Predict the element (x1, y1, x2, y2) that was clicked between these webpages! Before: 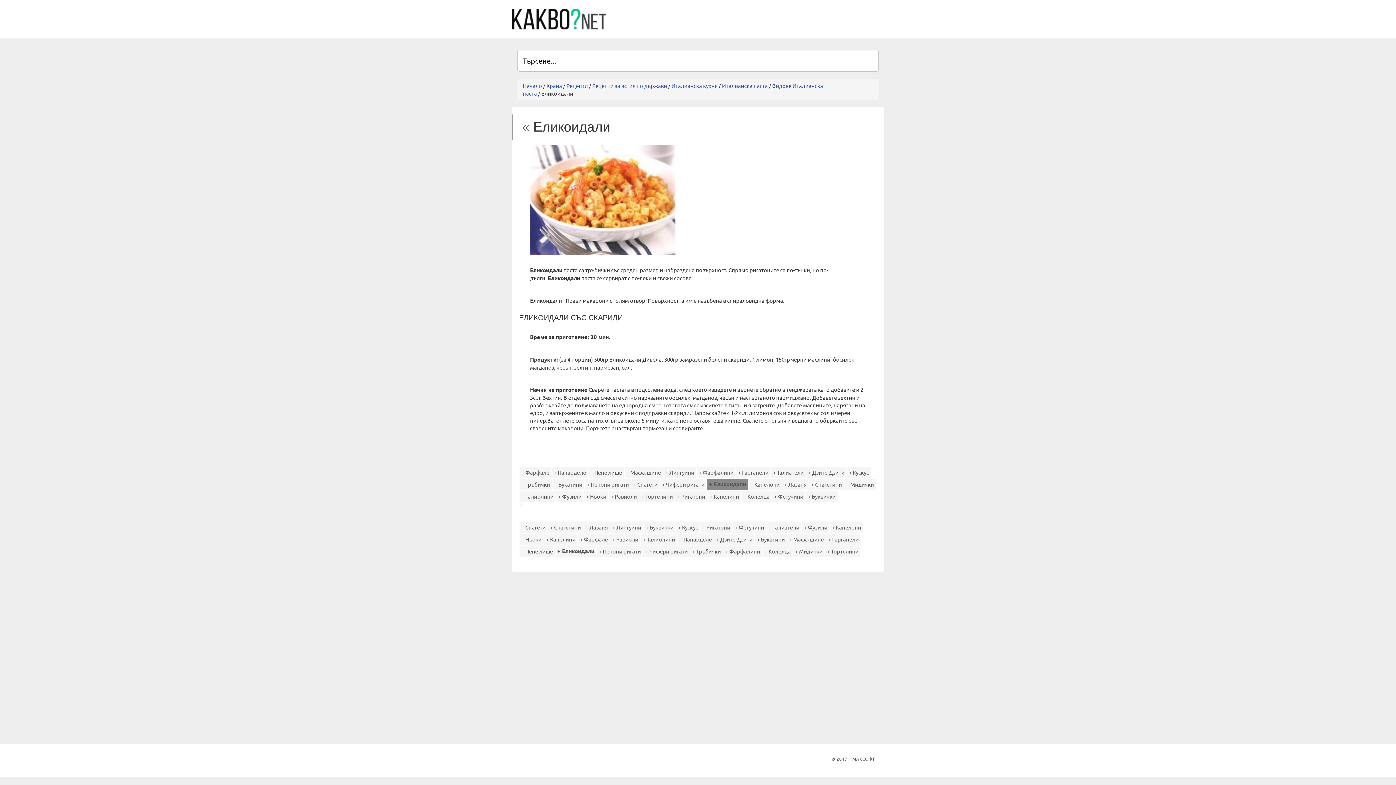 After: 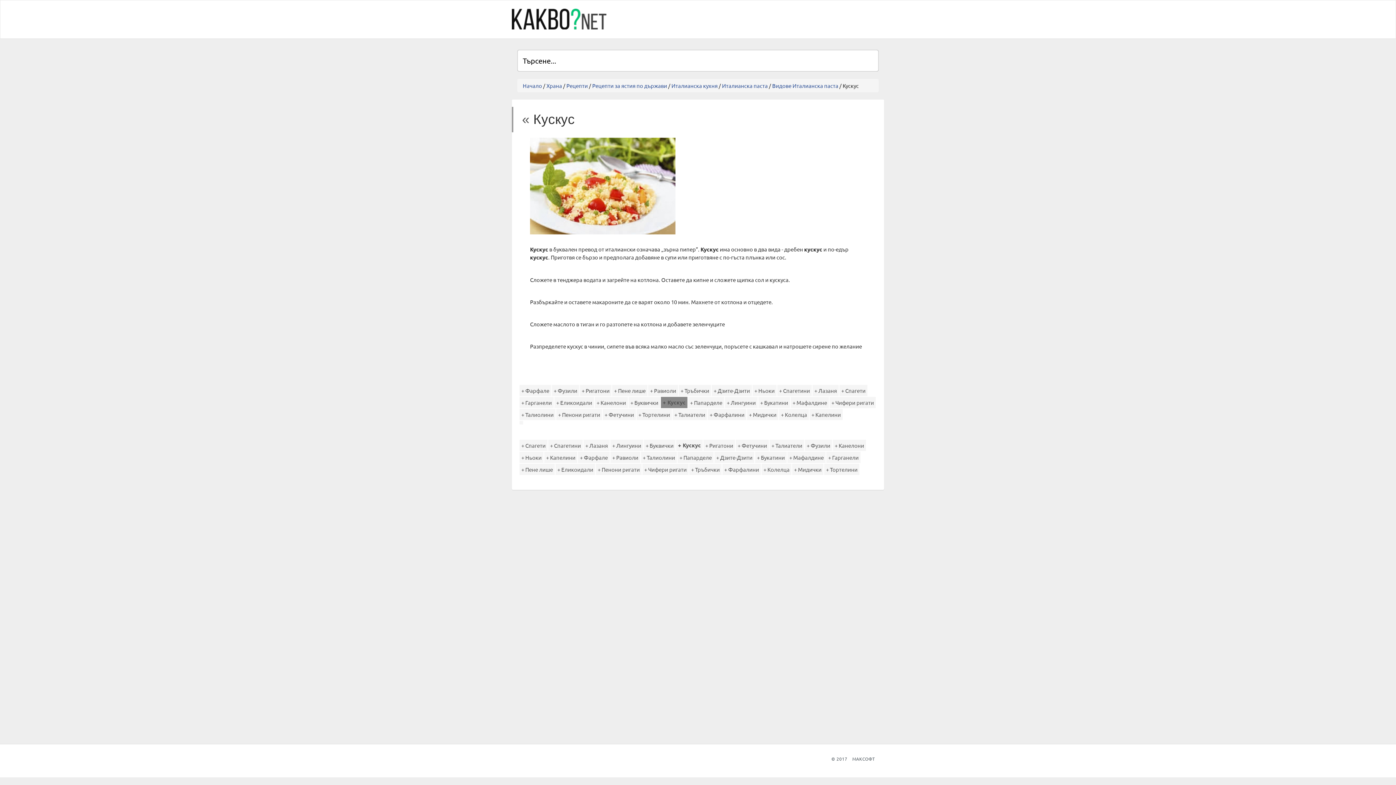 Action: label: + Кускус bbox: (847, 466, 870, 478)